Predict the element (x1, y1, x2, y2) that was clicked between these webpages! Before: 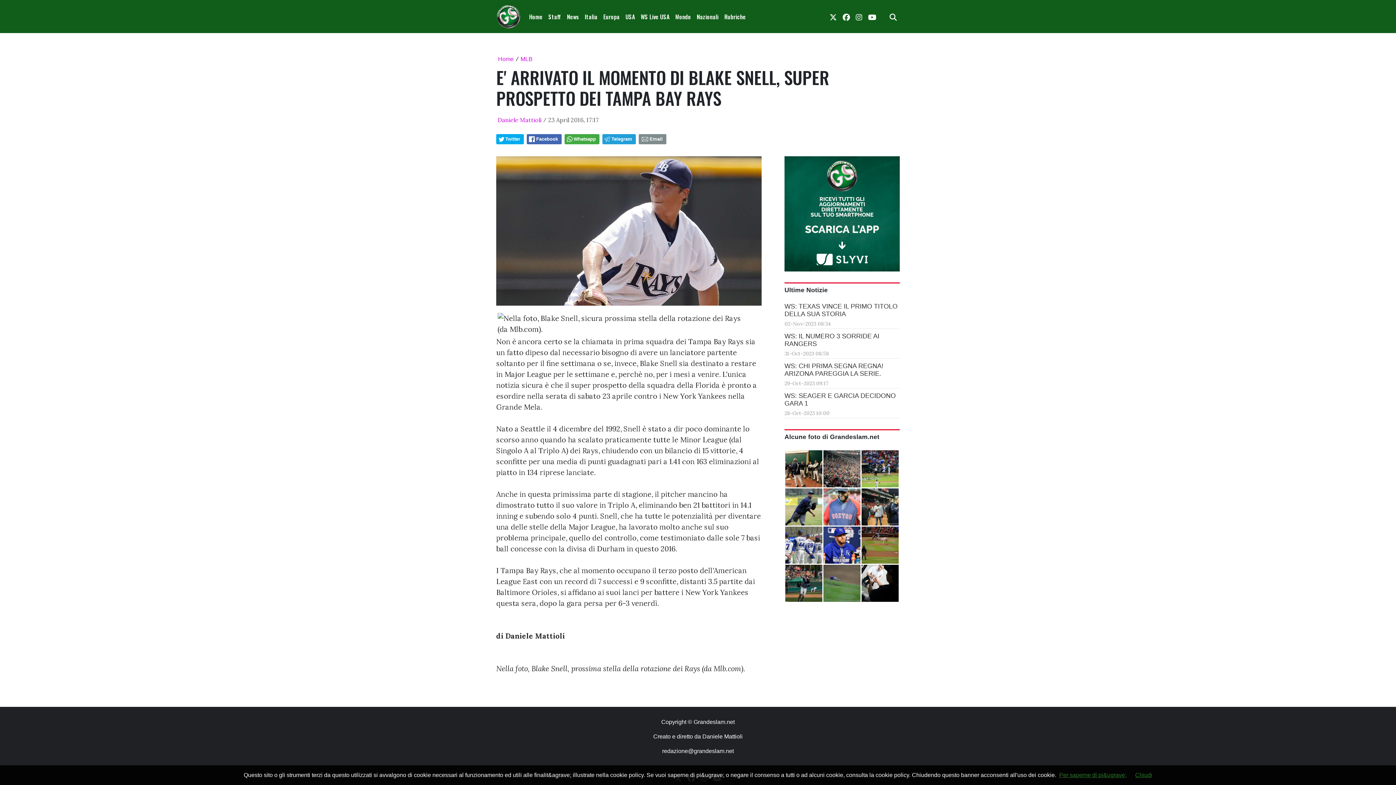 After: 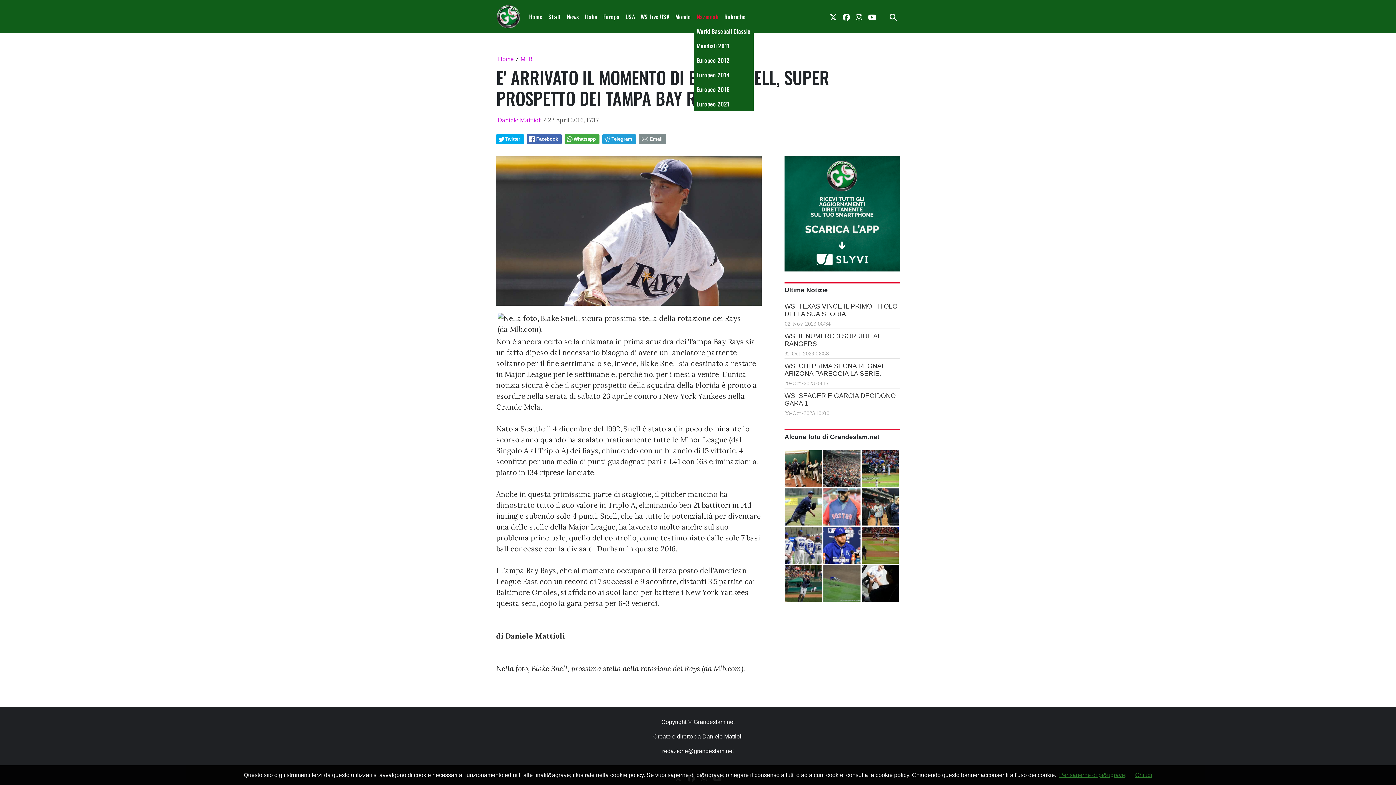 Action: bbox: (694, 9, 721, 23) label: Nazionali